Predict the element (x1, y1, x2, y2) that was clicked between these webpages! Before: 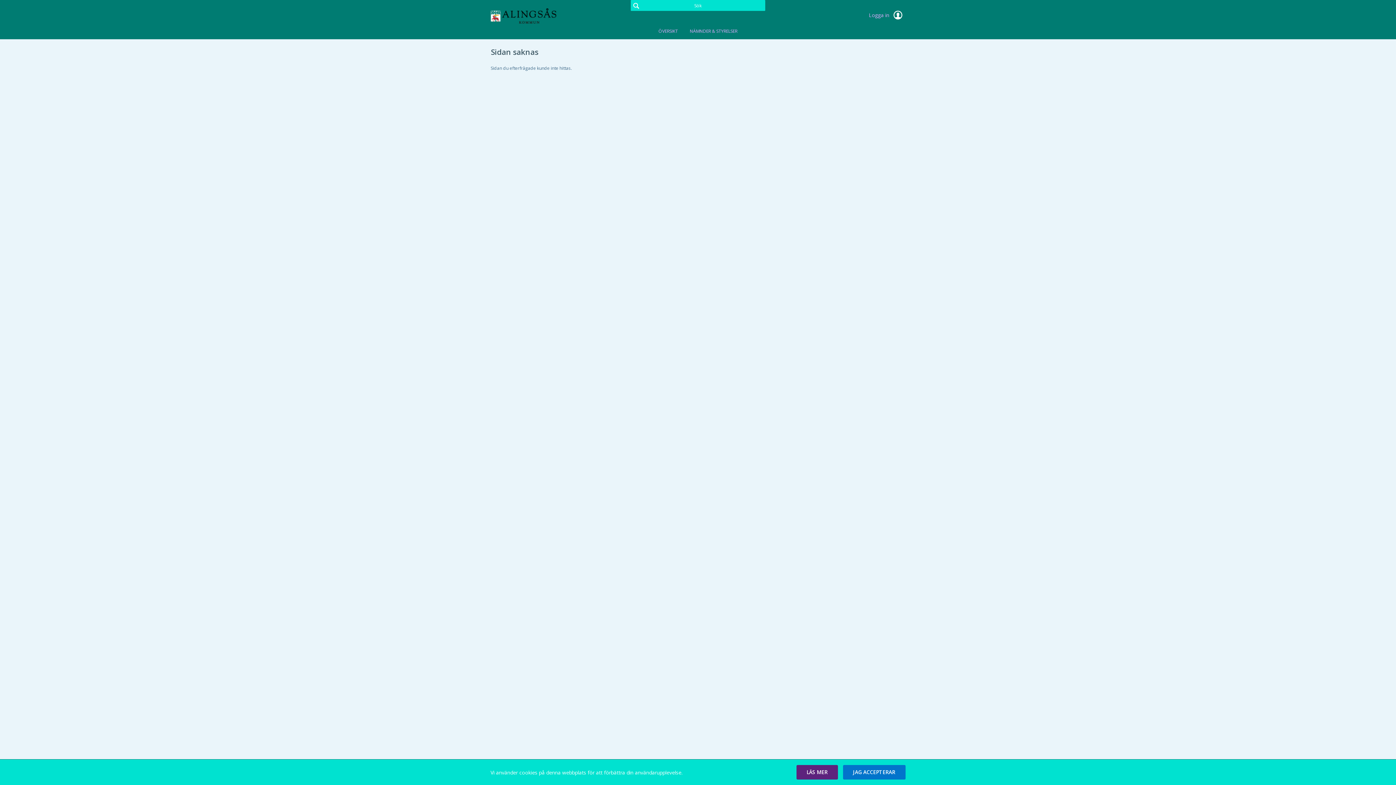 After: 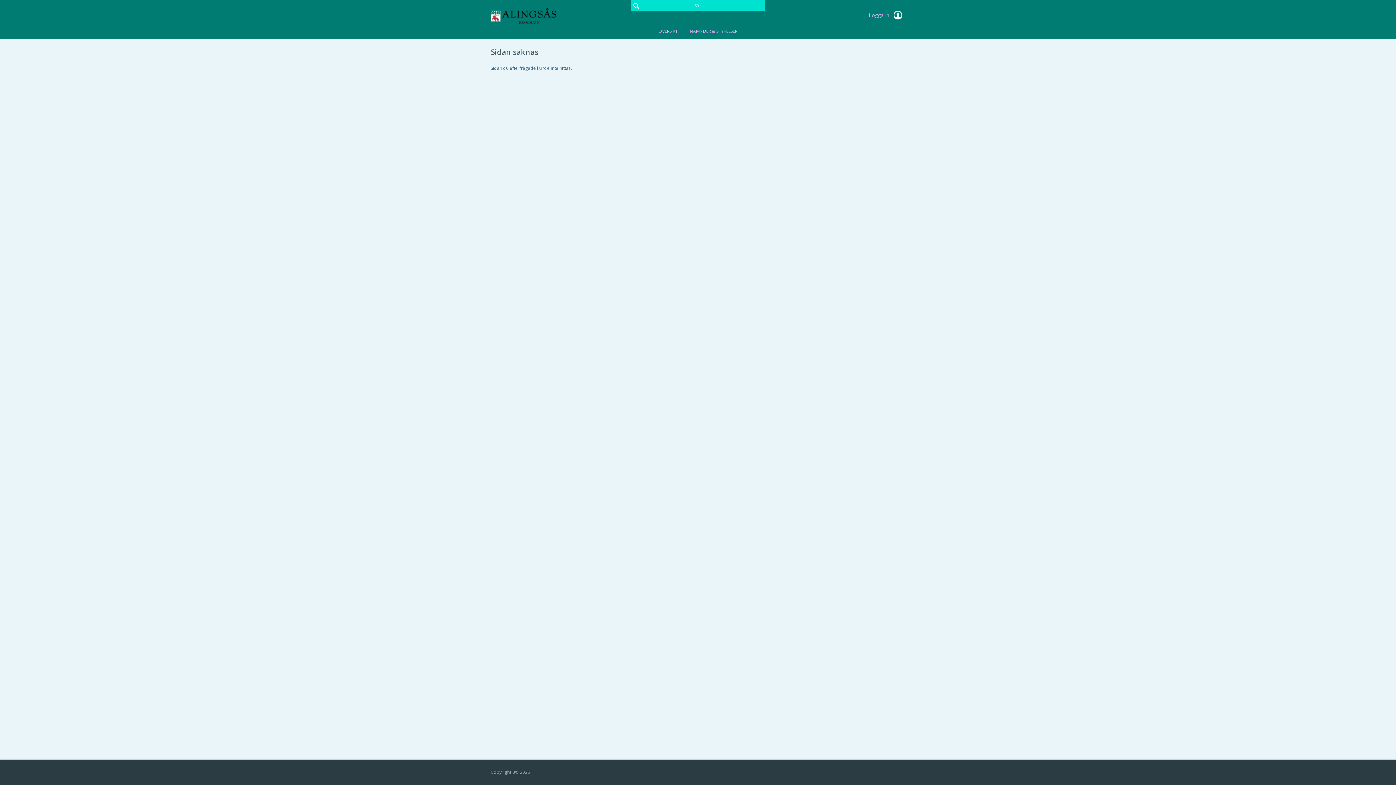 Action: bbox: (843, 765, 905, 780)